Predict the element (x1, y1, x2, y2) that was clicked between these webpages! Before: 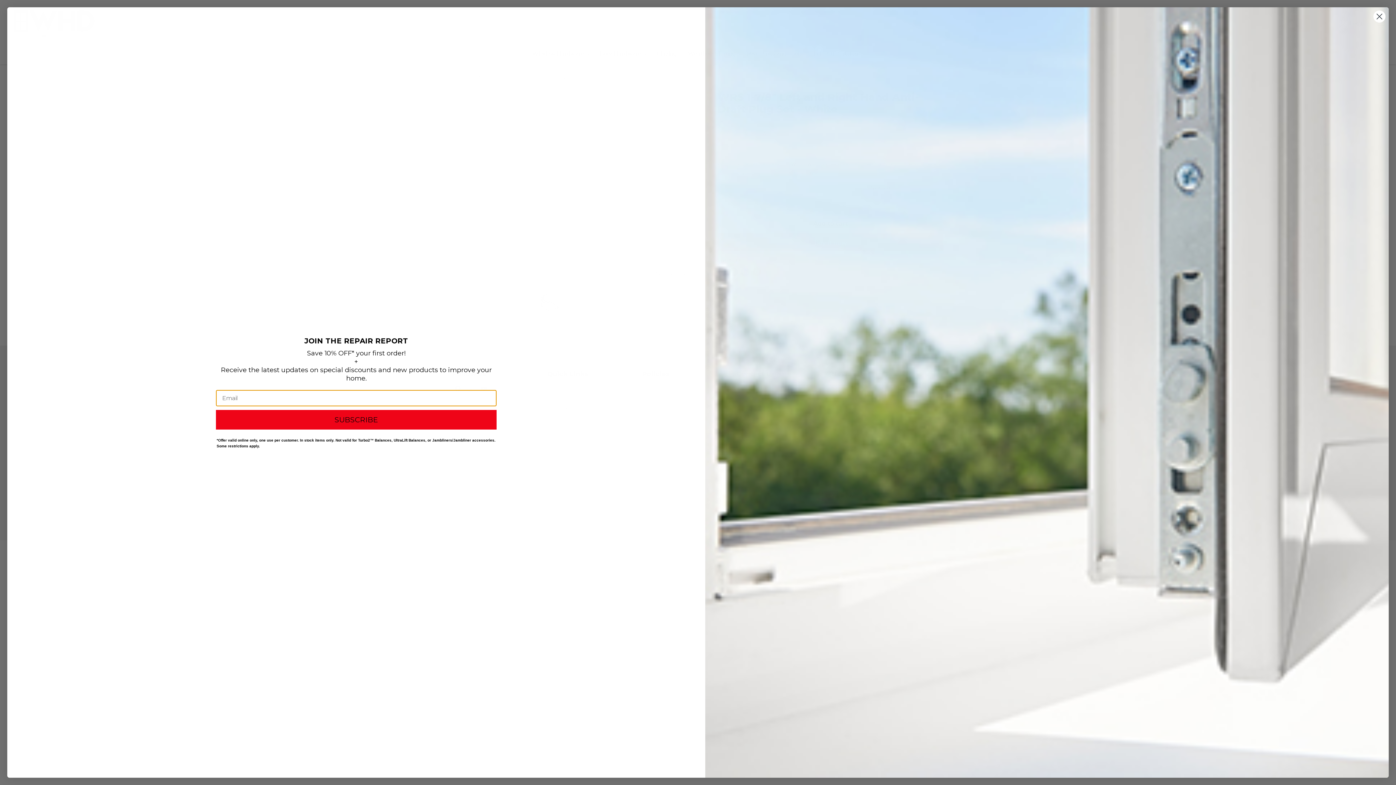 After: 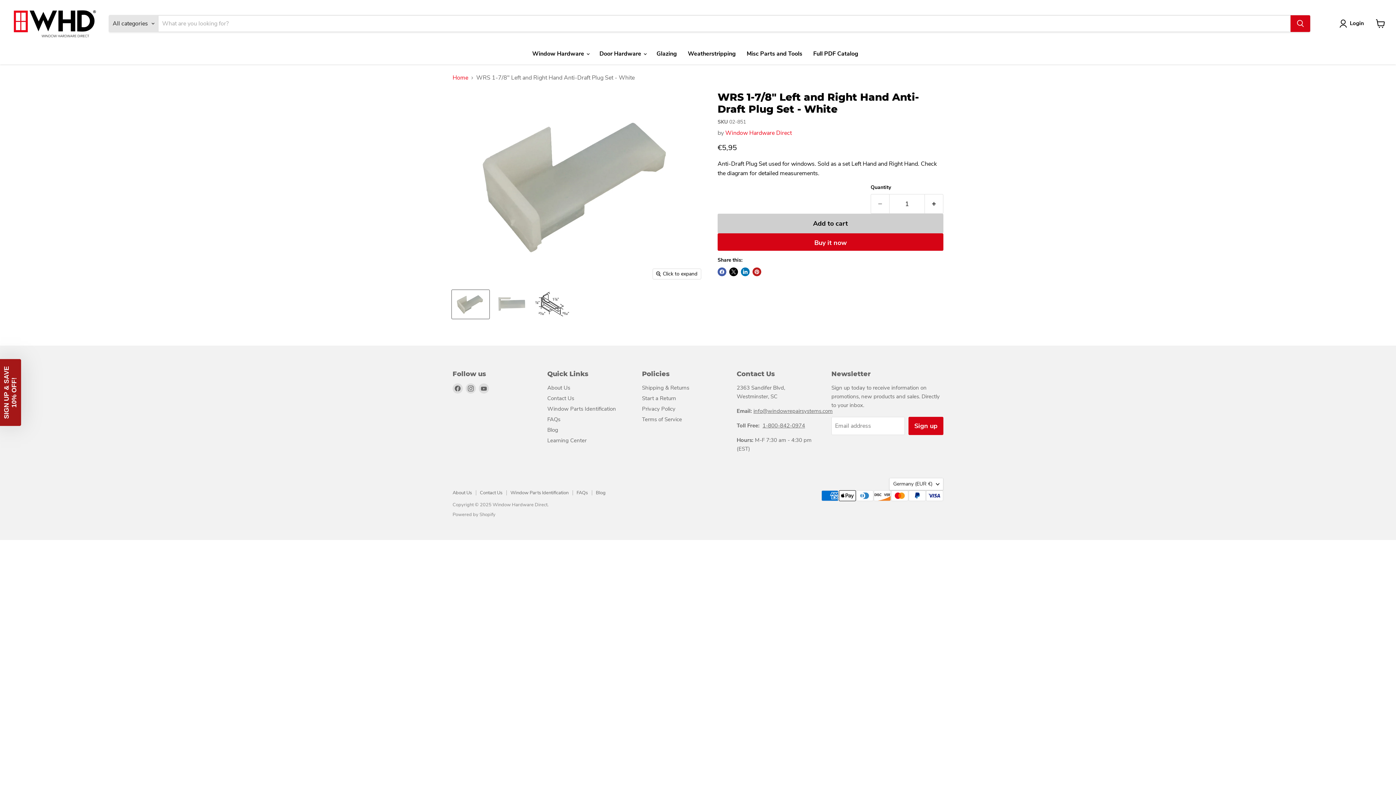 Action: bbox: (1373, 10, 1386, 22) label: Close dialog